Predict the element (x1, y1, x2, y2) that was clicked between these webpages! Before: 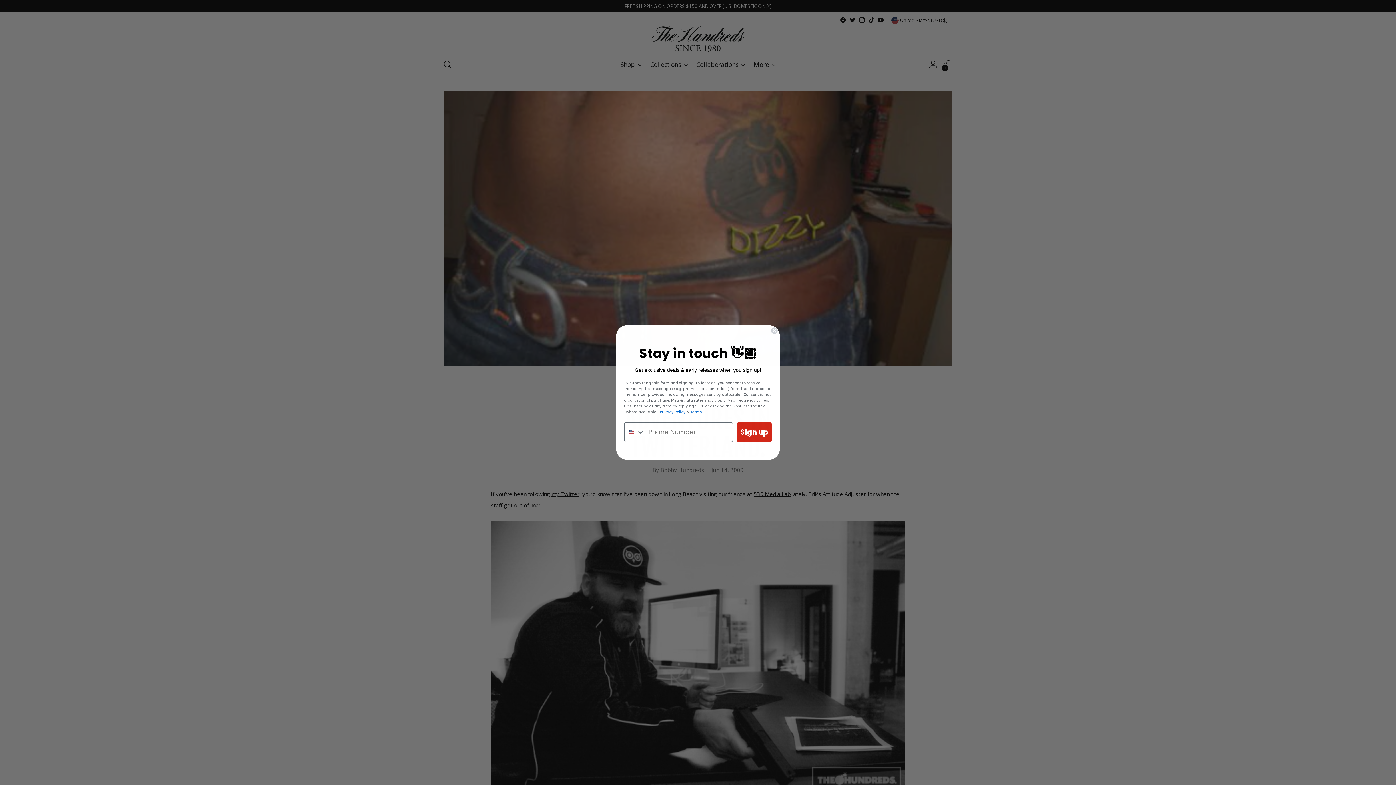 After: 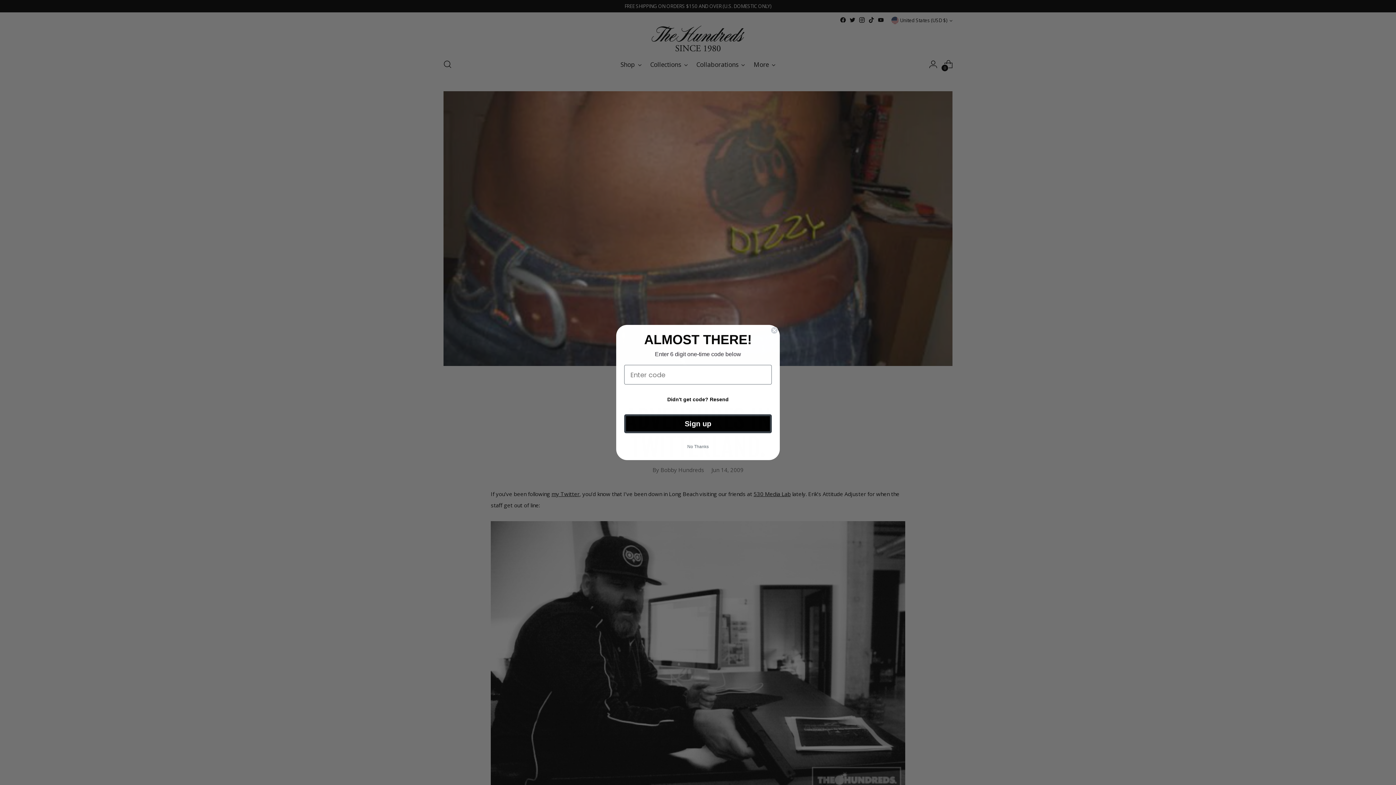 Action: bbox: (736, 435, 772, 455) label: Sign up